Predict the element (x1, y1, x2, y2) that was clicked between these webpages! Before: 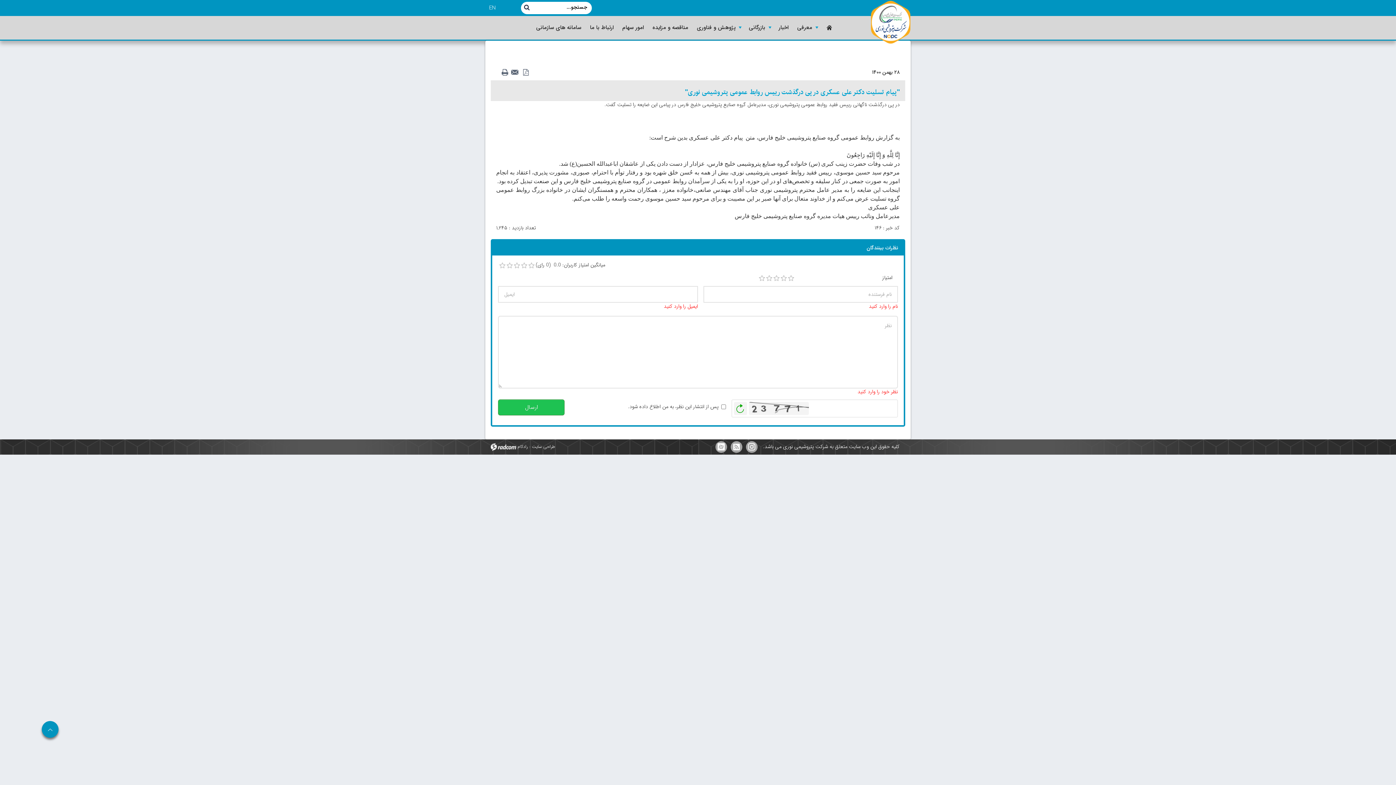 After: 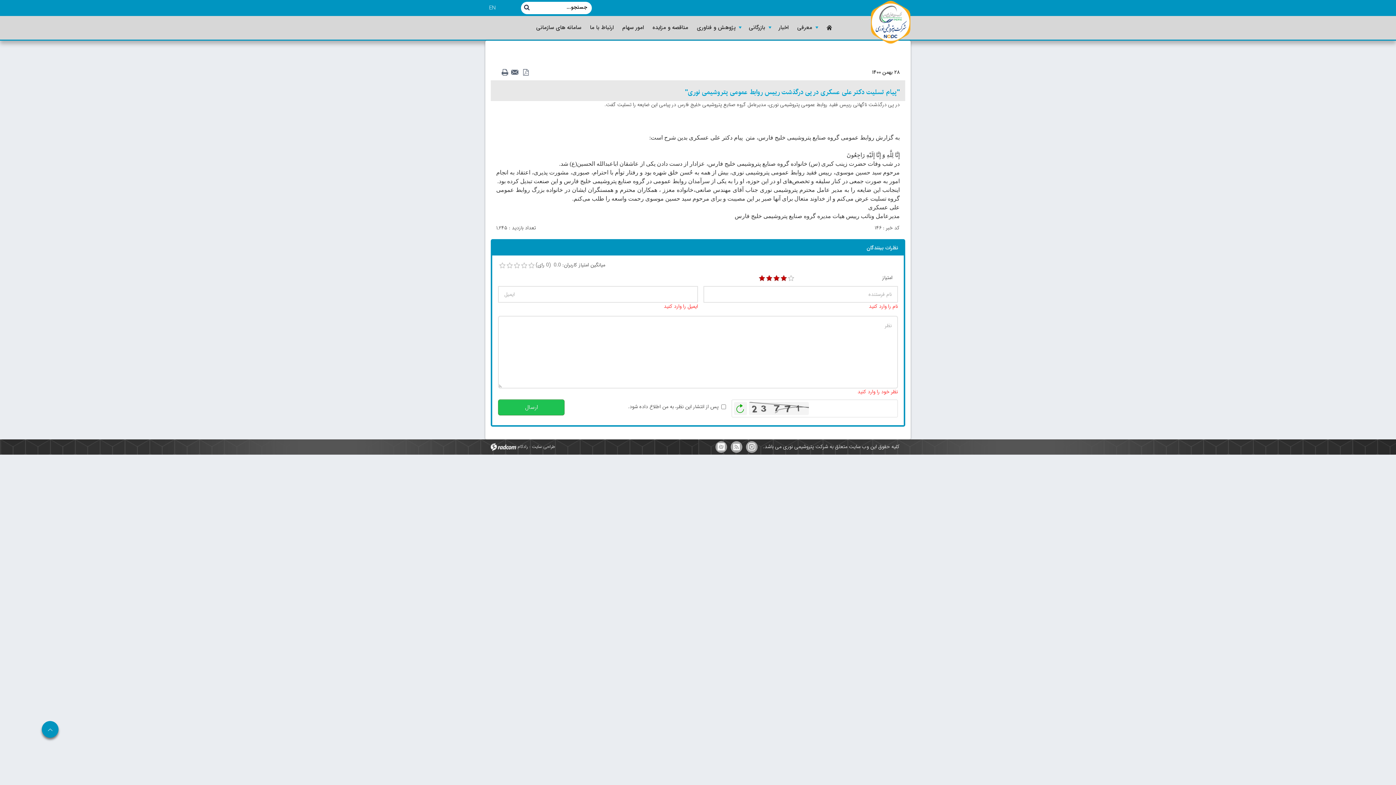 Action: label: 4 bbox: (780, 275, 787, 281)